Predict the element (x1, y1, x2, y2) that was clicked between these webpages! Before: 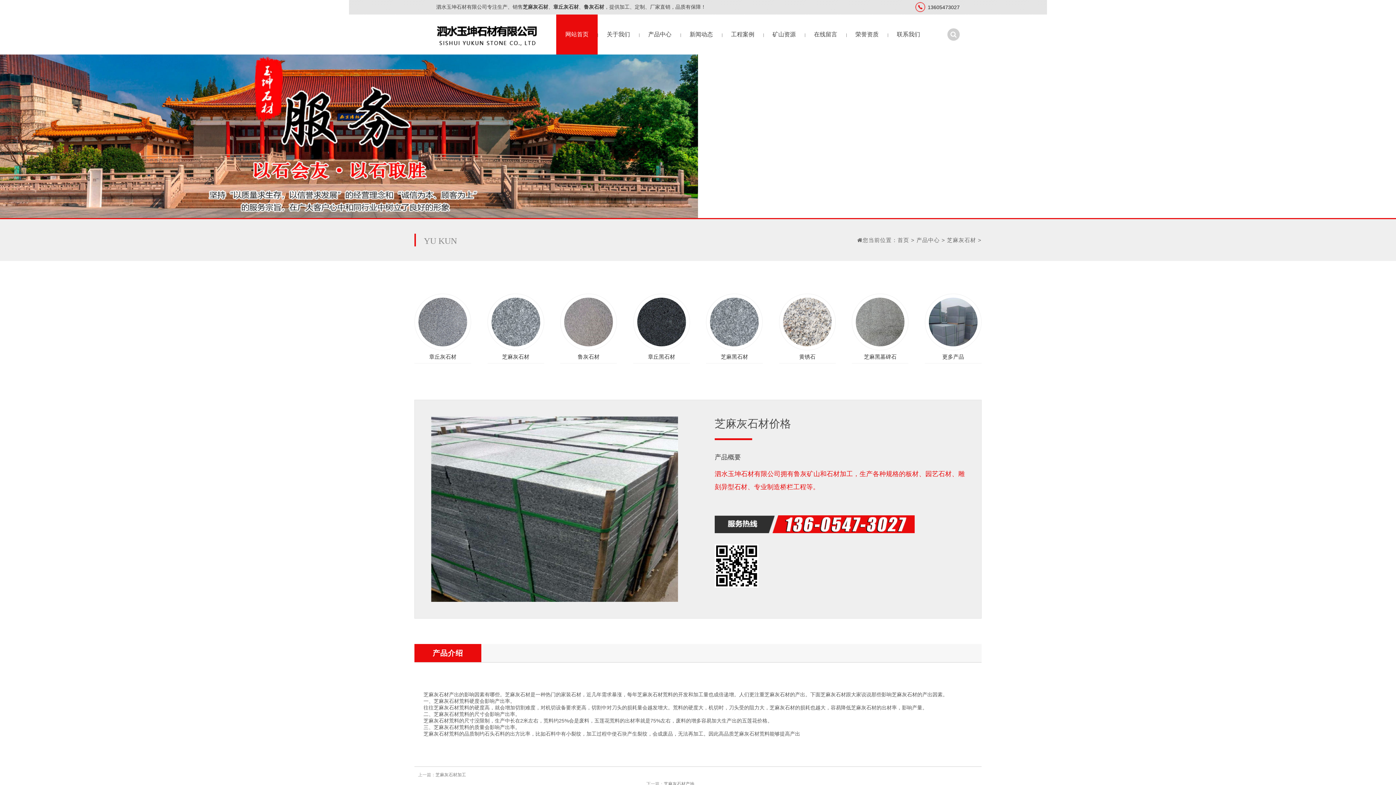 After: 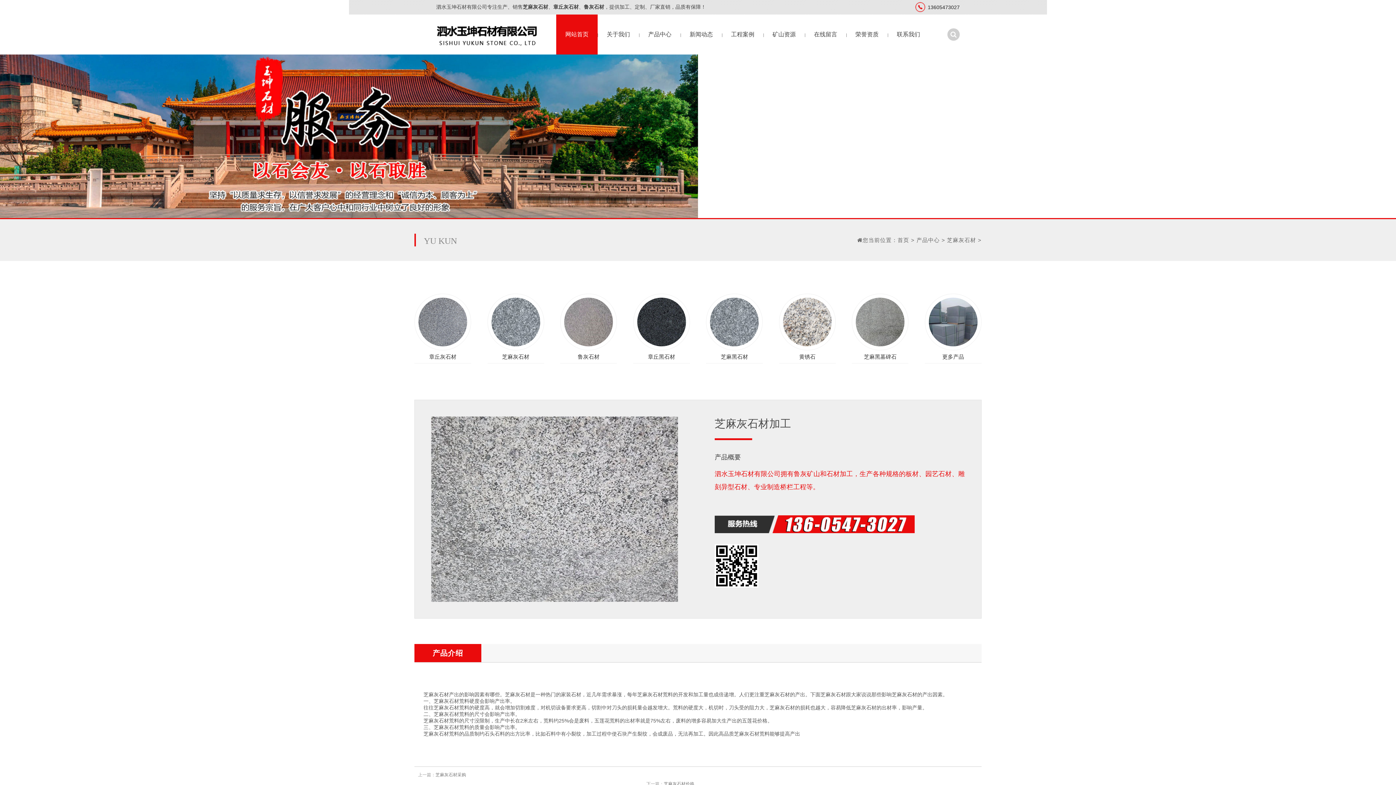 Action: bbox: (435, 772, 466, 777) label: 芝麻灰石材加工